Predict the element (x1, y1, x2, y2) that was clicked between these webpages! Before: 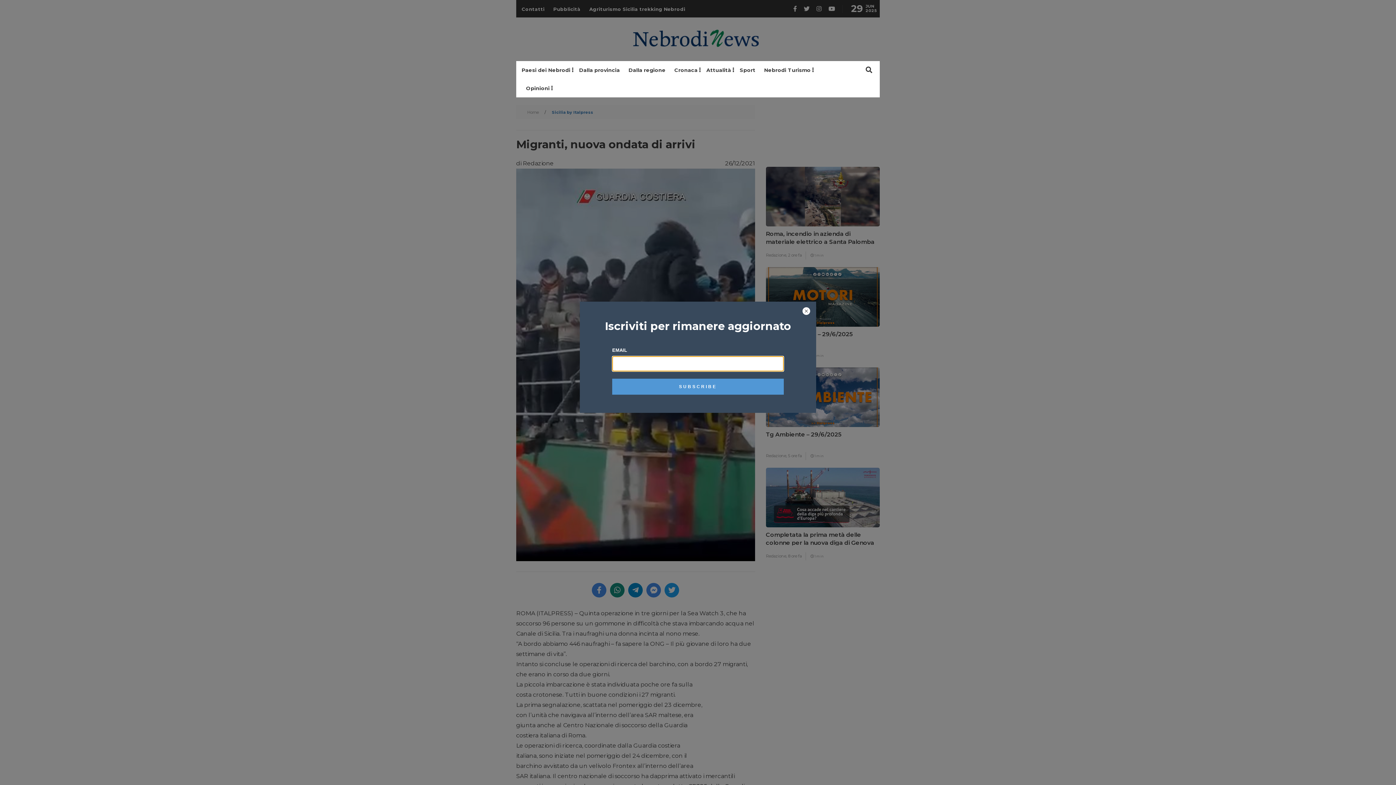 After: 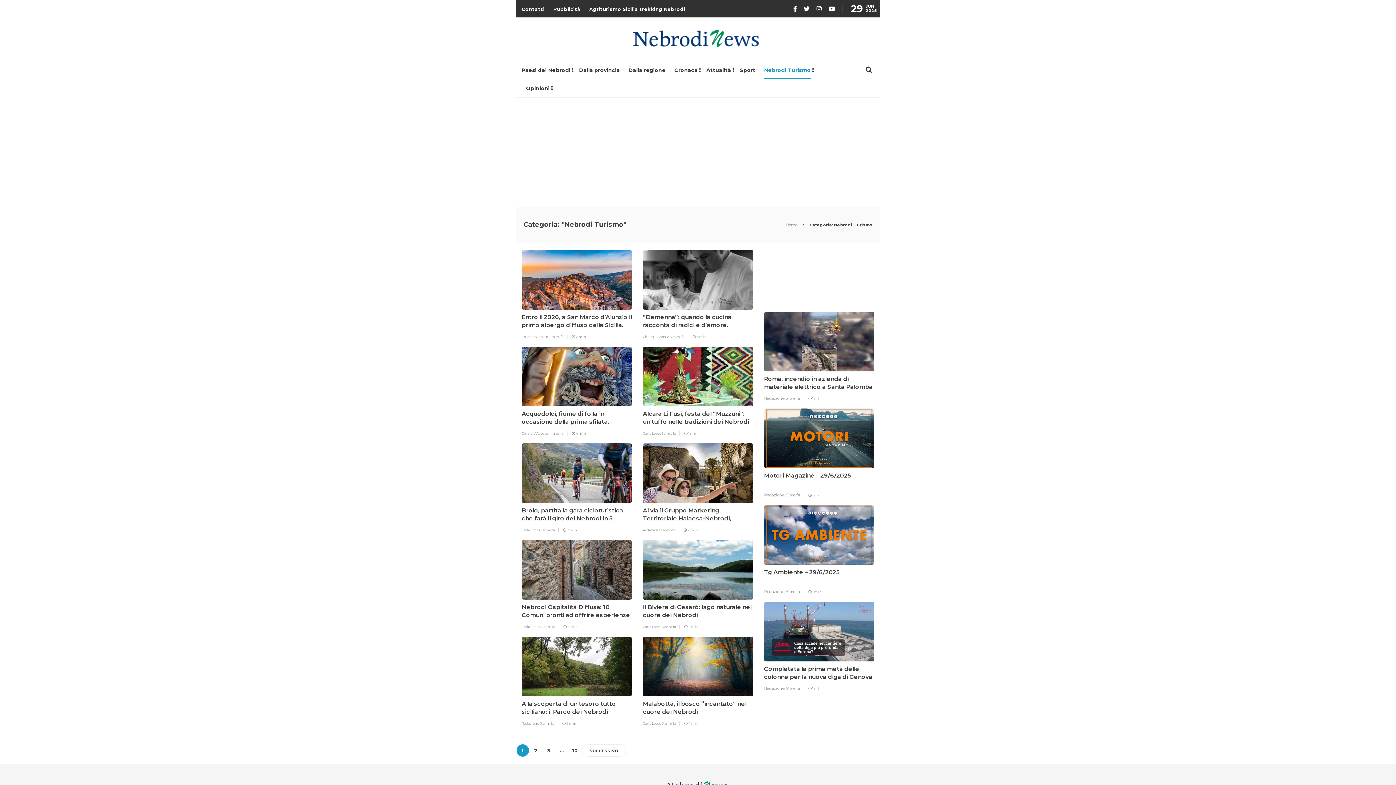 Action: bbox: (764, 60, 810, 79) label: Nebrodi Turismo